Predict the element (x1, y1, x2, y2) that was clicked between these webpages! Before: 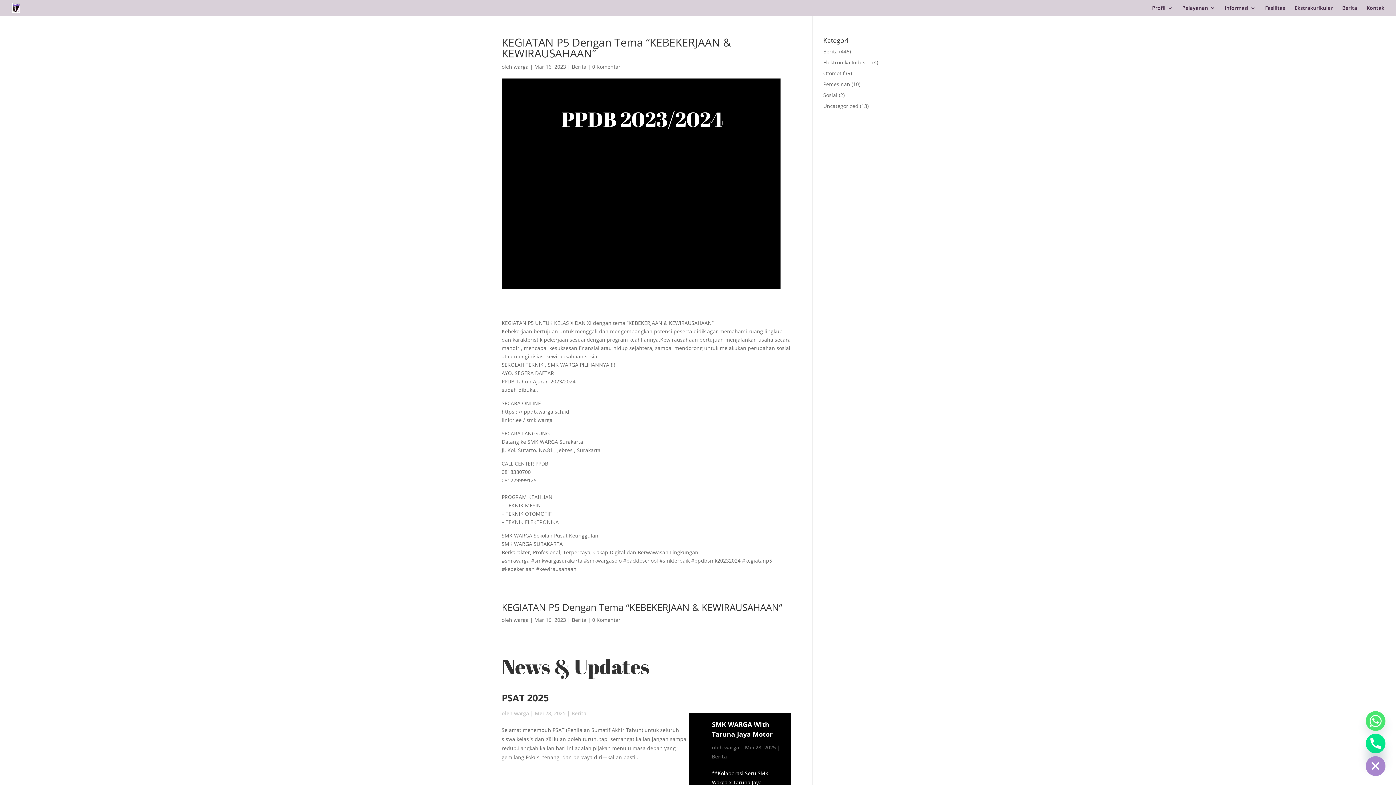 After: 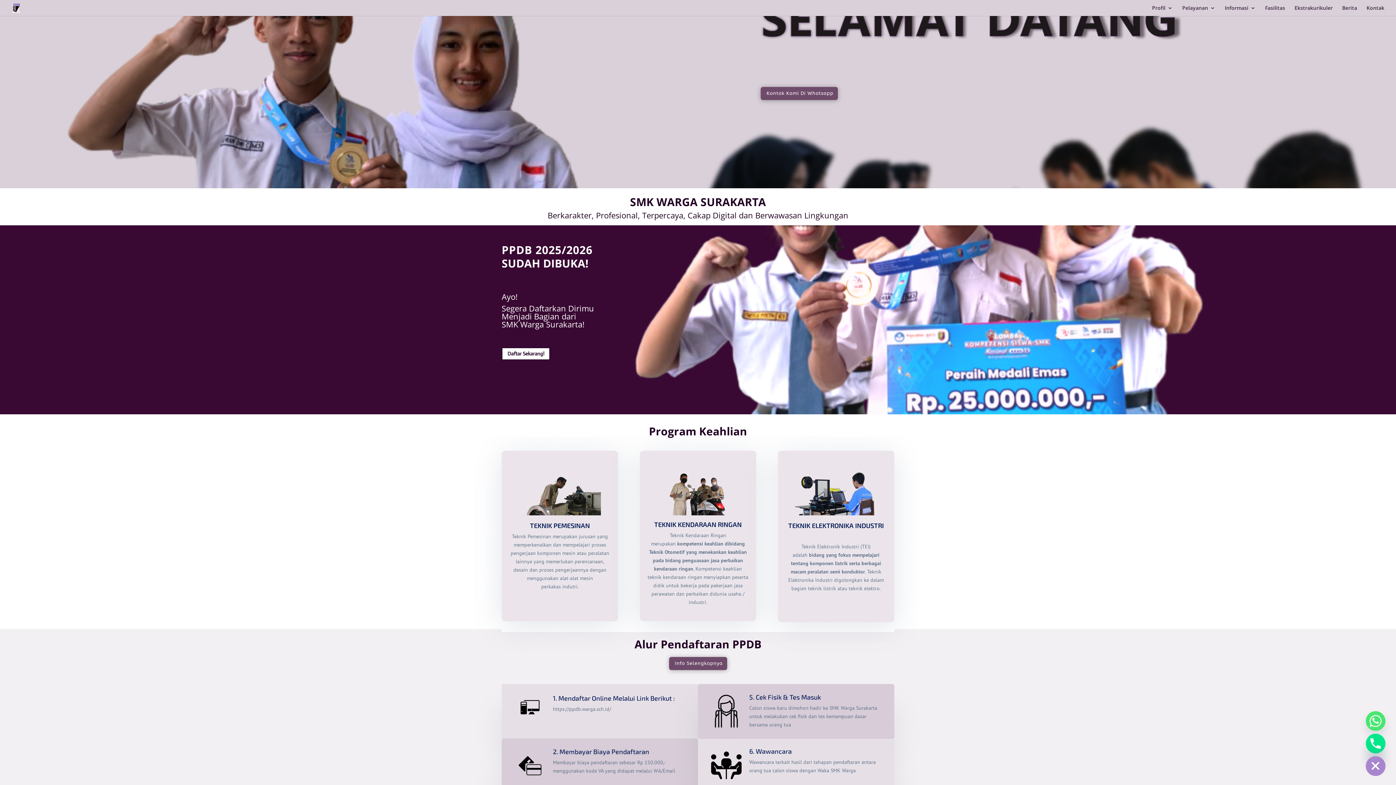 Action: bbox: (1152, 5, 1173, 16) label: Profil